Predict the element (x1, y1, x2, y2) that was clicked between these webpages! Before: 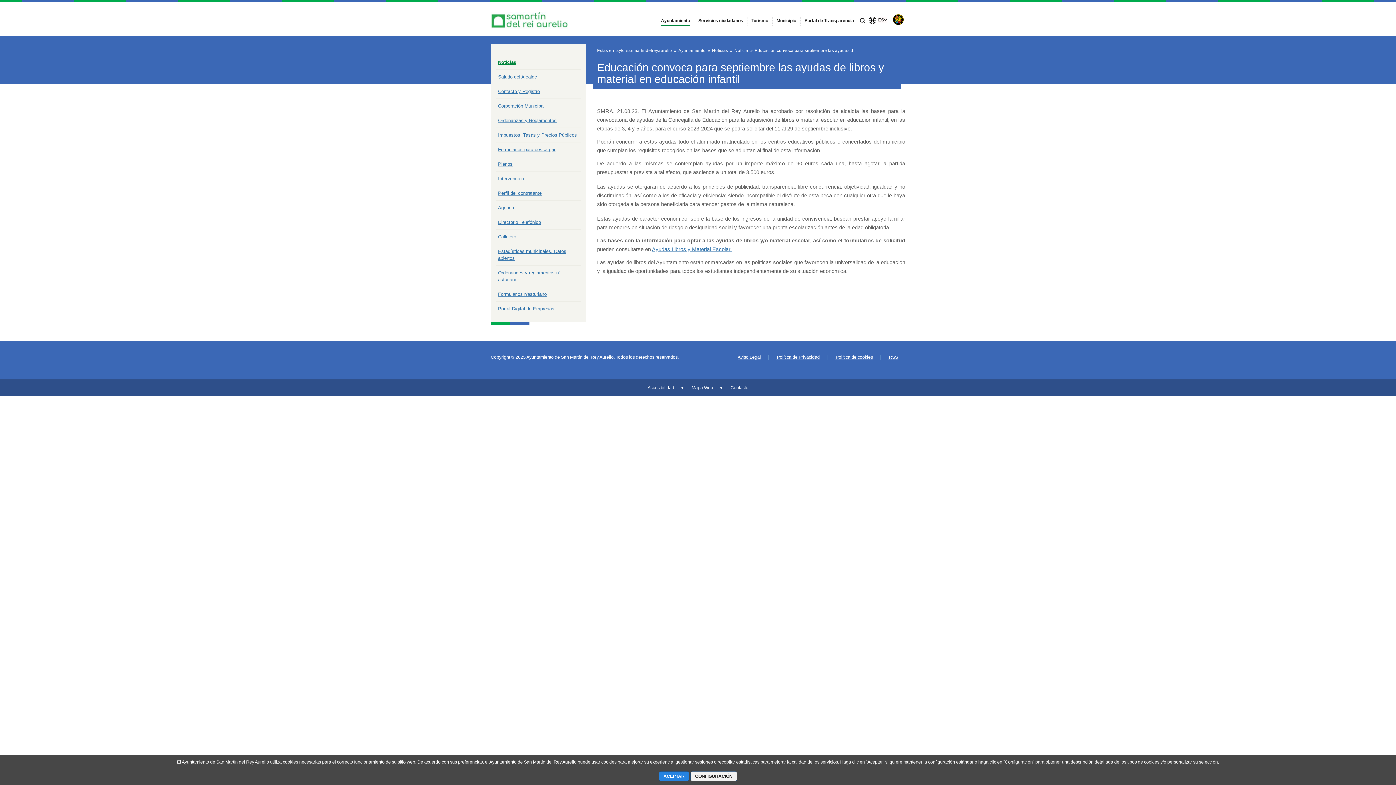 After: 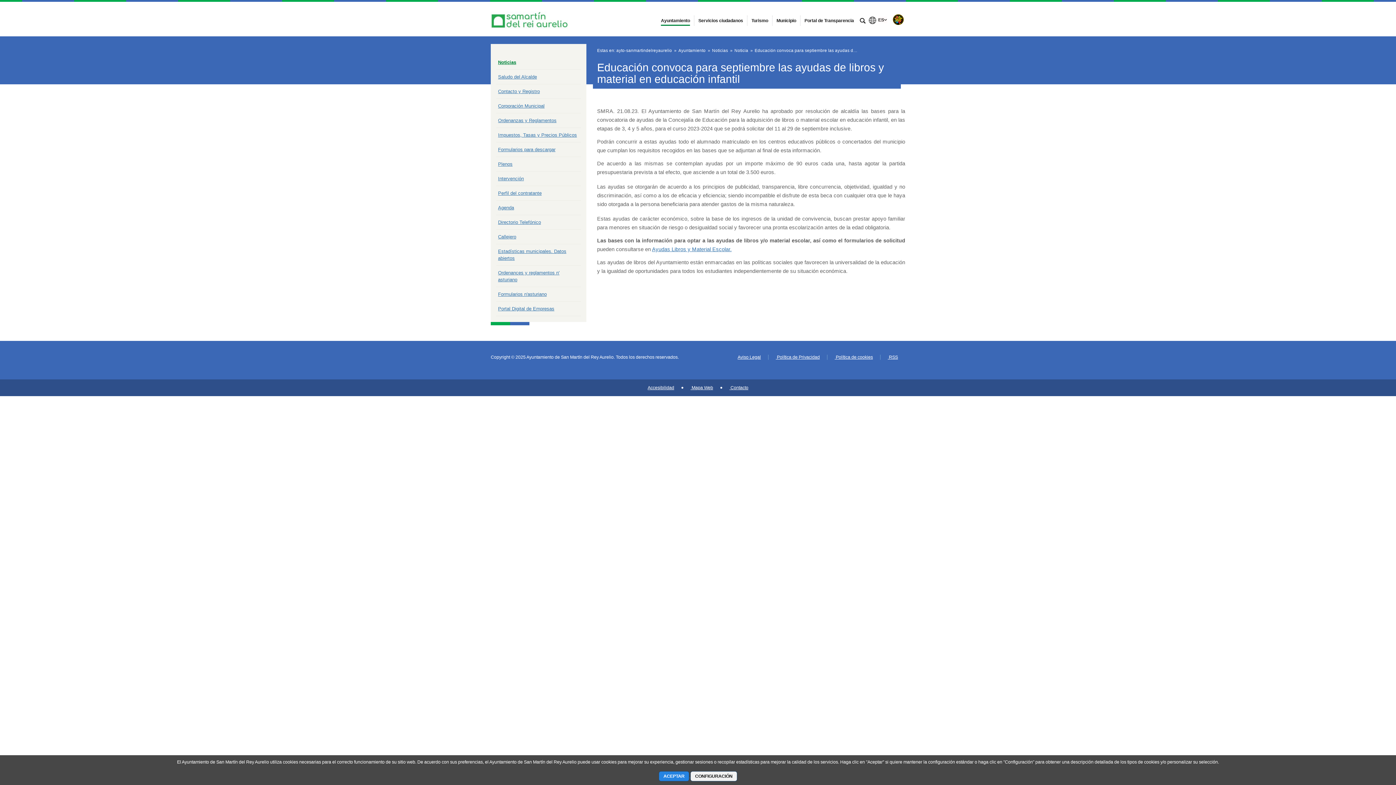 Action: label: ir al inicio bbox: (1360, 734, 1374, 749)